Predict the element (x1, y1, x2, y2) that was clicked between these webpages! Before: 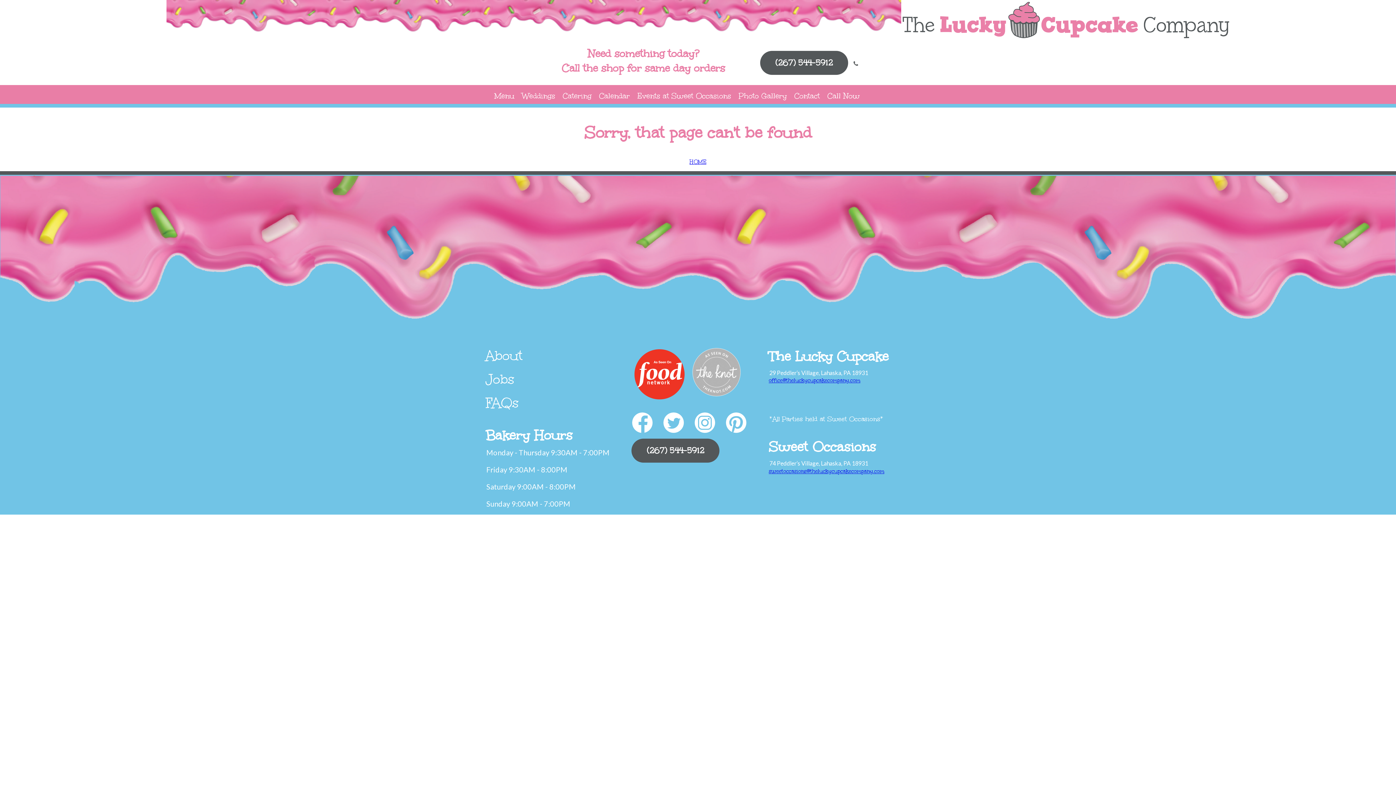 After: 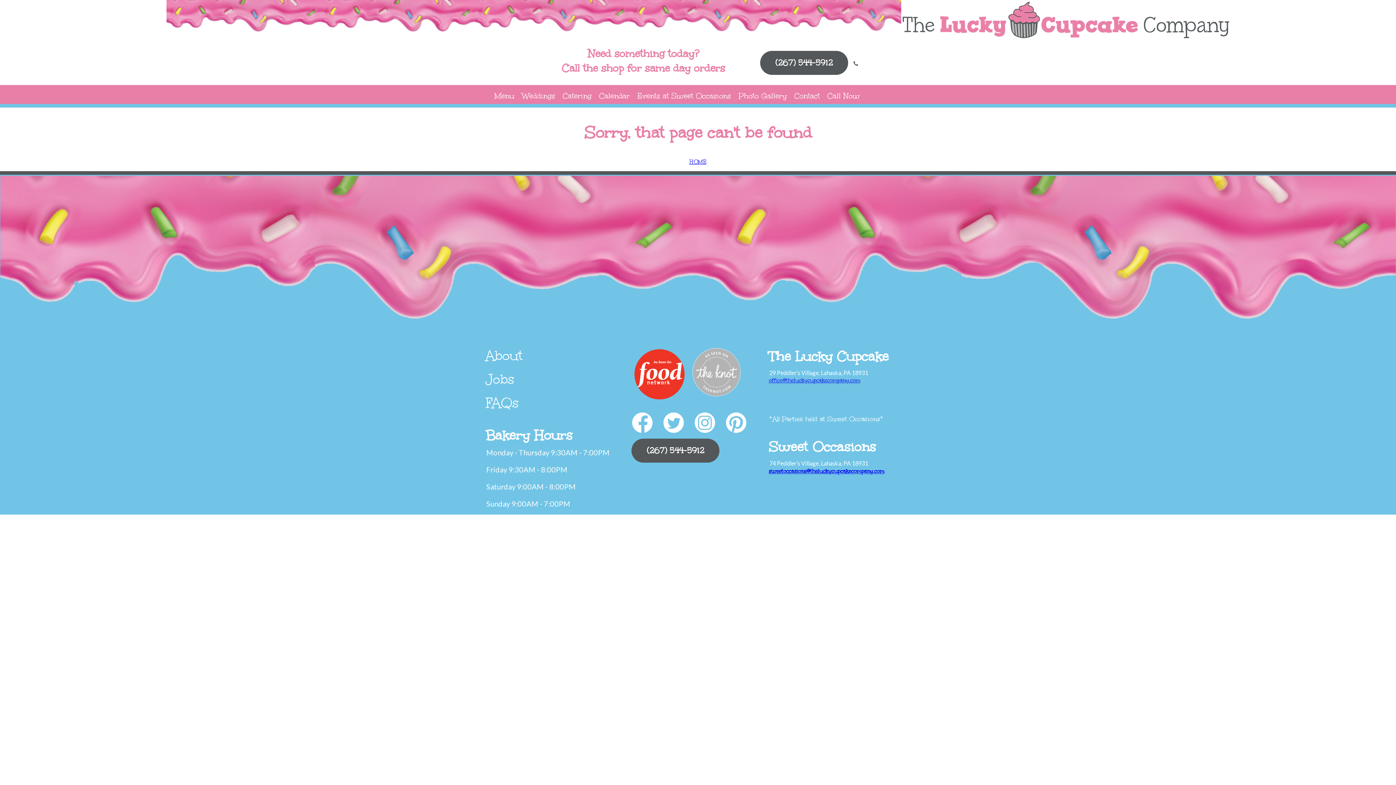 Action: bbox: (768, 467, 884, 474) label: sweetoccasions@theluckycupcakecompany.com